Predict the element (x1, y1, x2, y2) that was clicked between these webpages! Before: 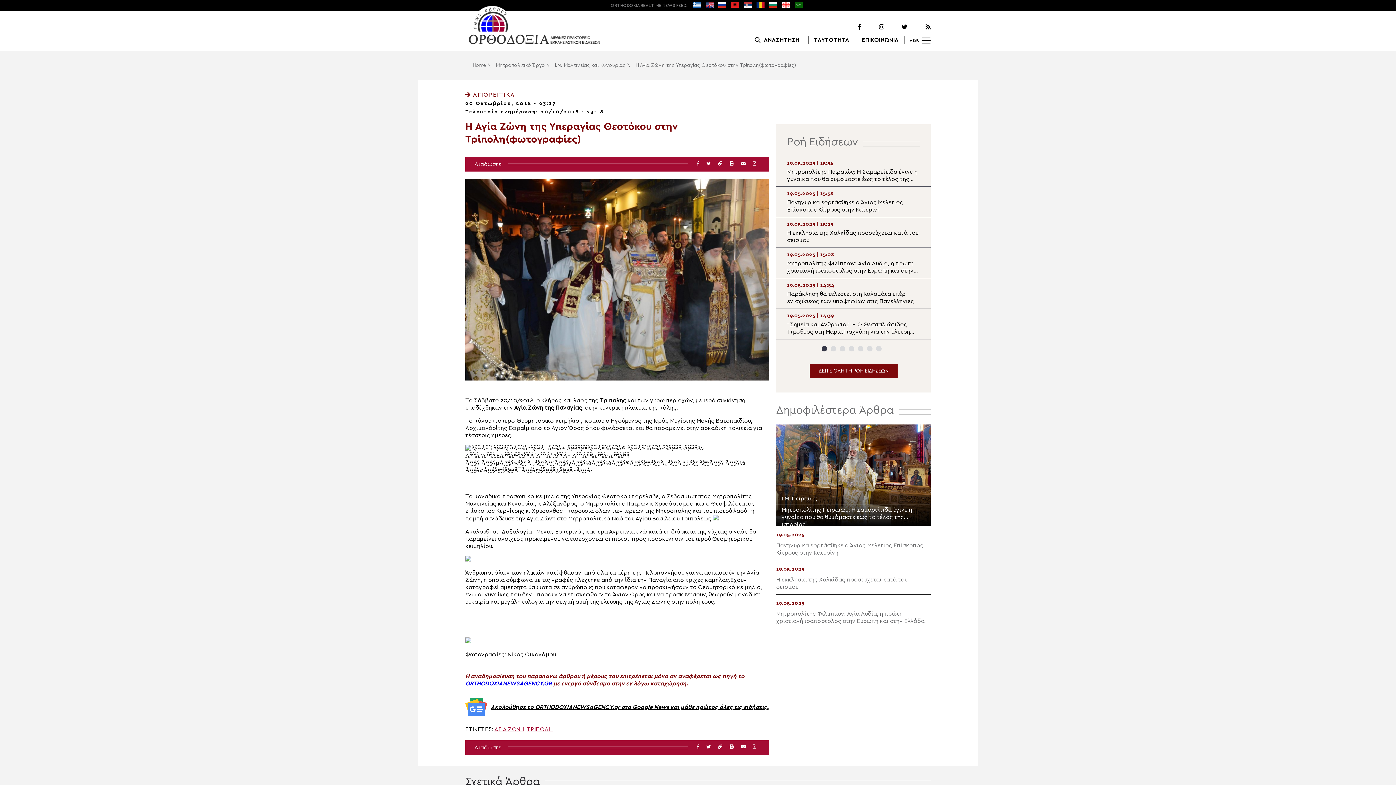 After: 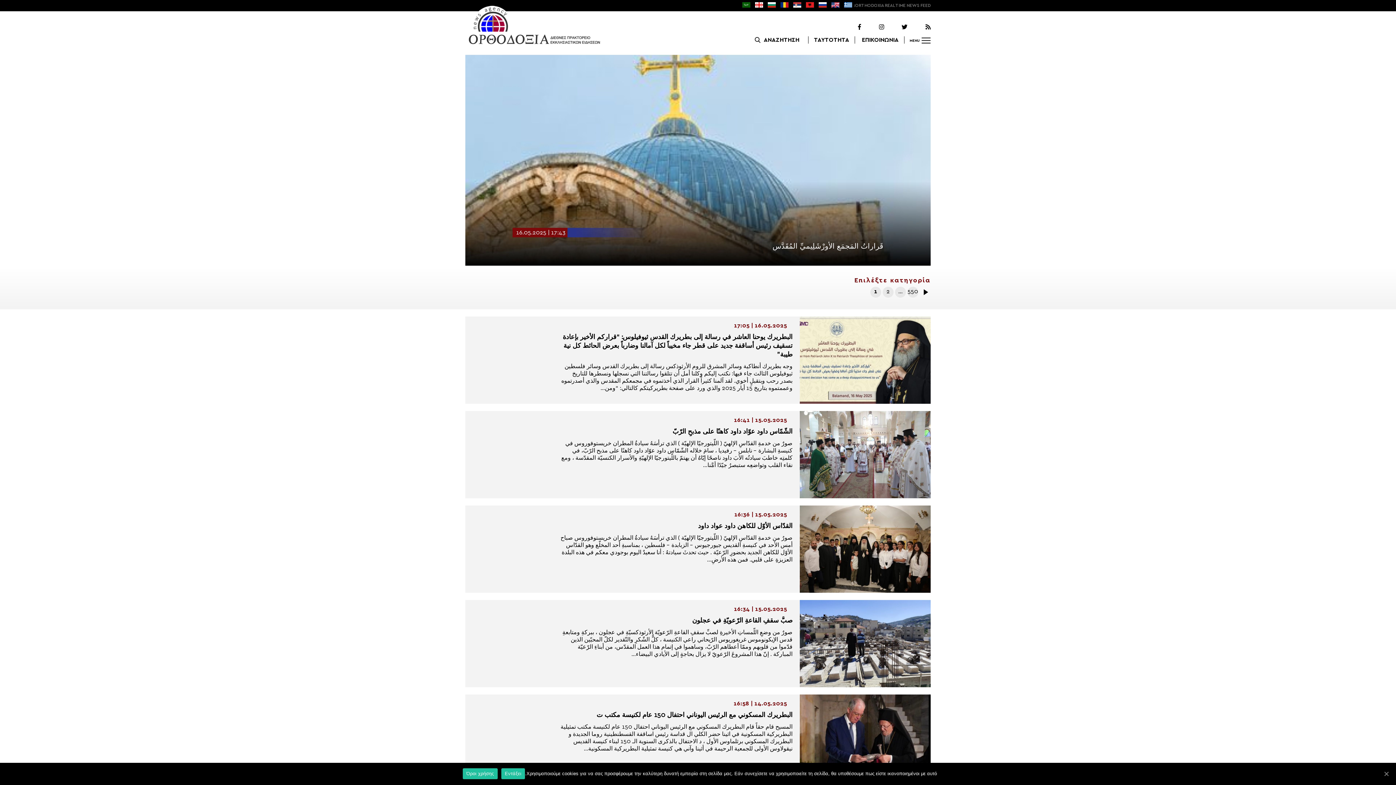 Action: bbox: (794, 4, 802, 8)